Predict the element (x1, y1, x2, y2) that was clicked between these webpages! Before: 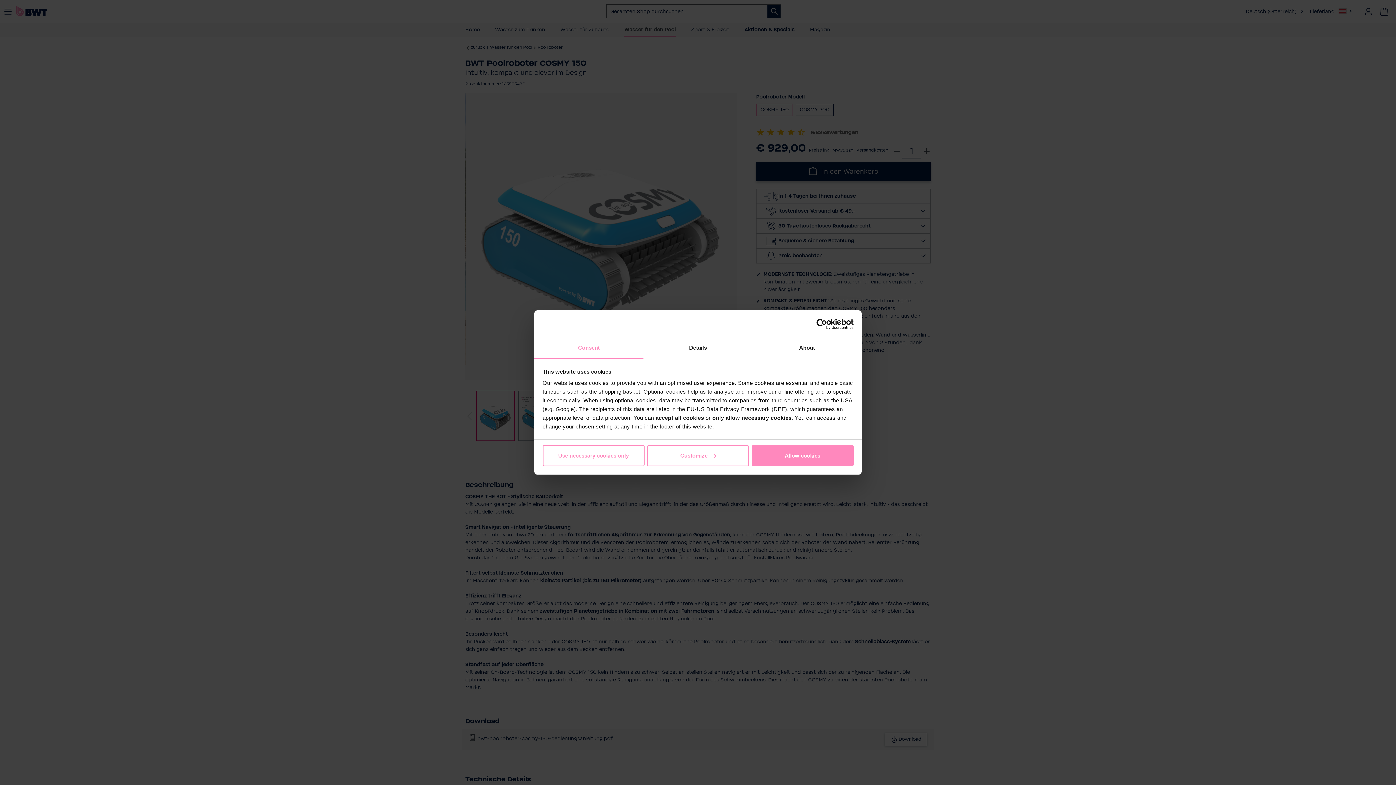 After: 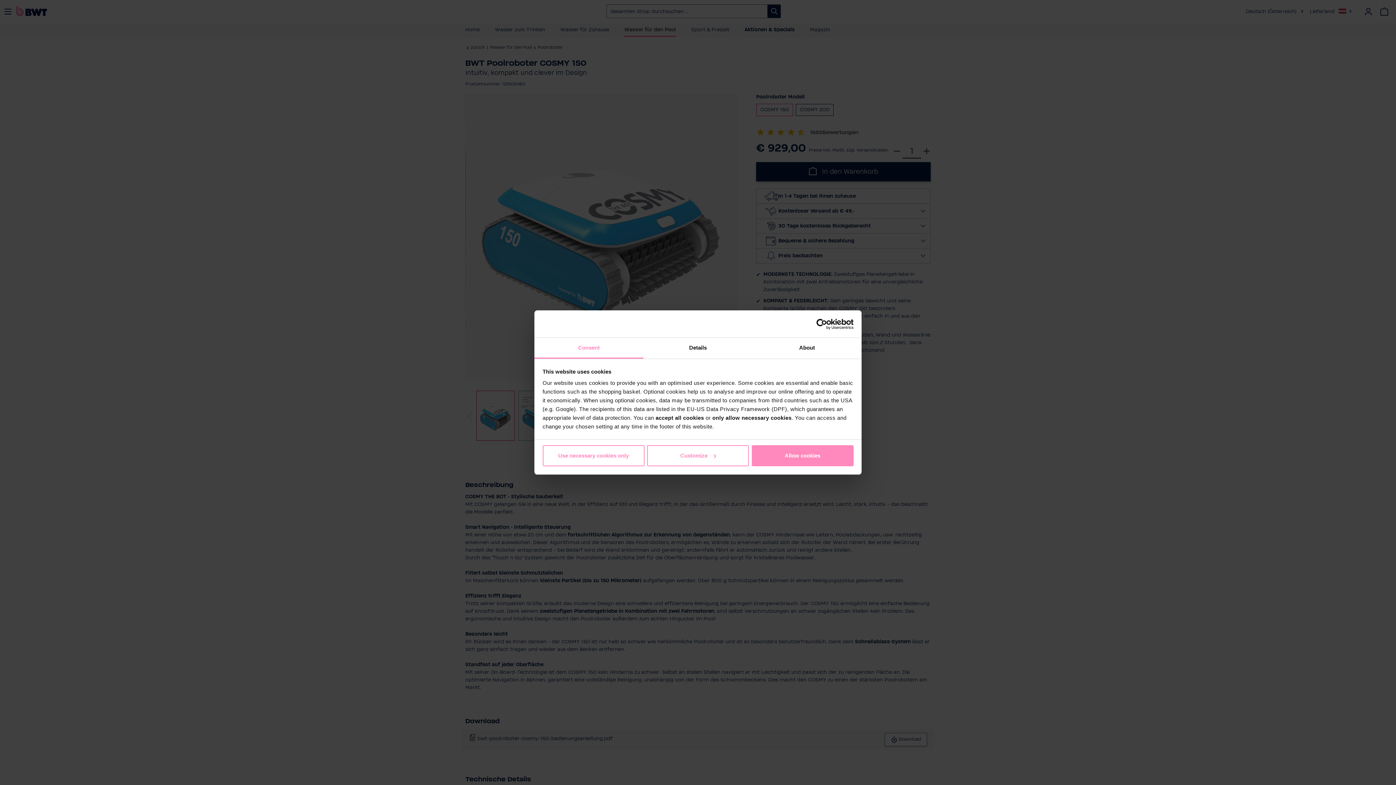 Action: bbox: (790, 318, 853, 329) label: Usercentrics Cookiebot - opens in a new window